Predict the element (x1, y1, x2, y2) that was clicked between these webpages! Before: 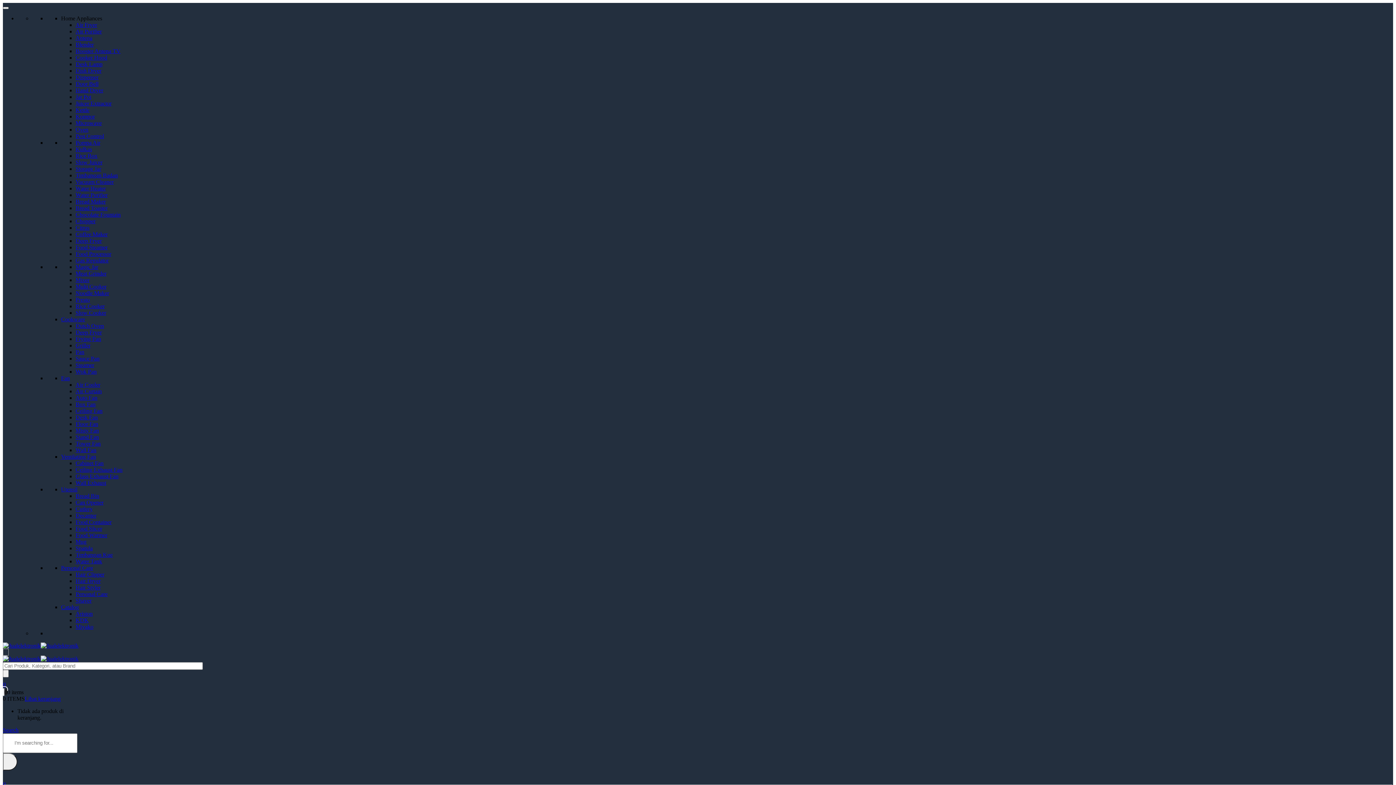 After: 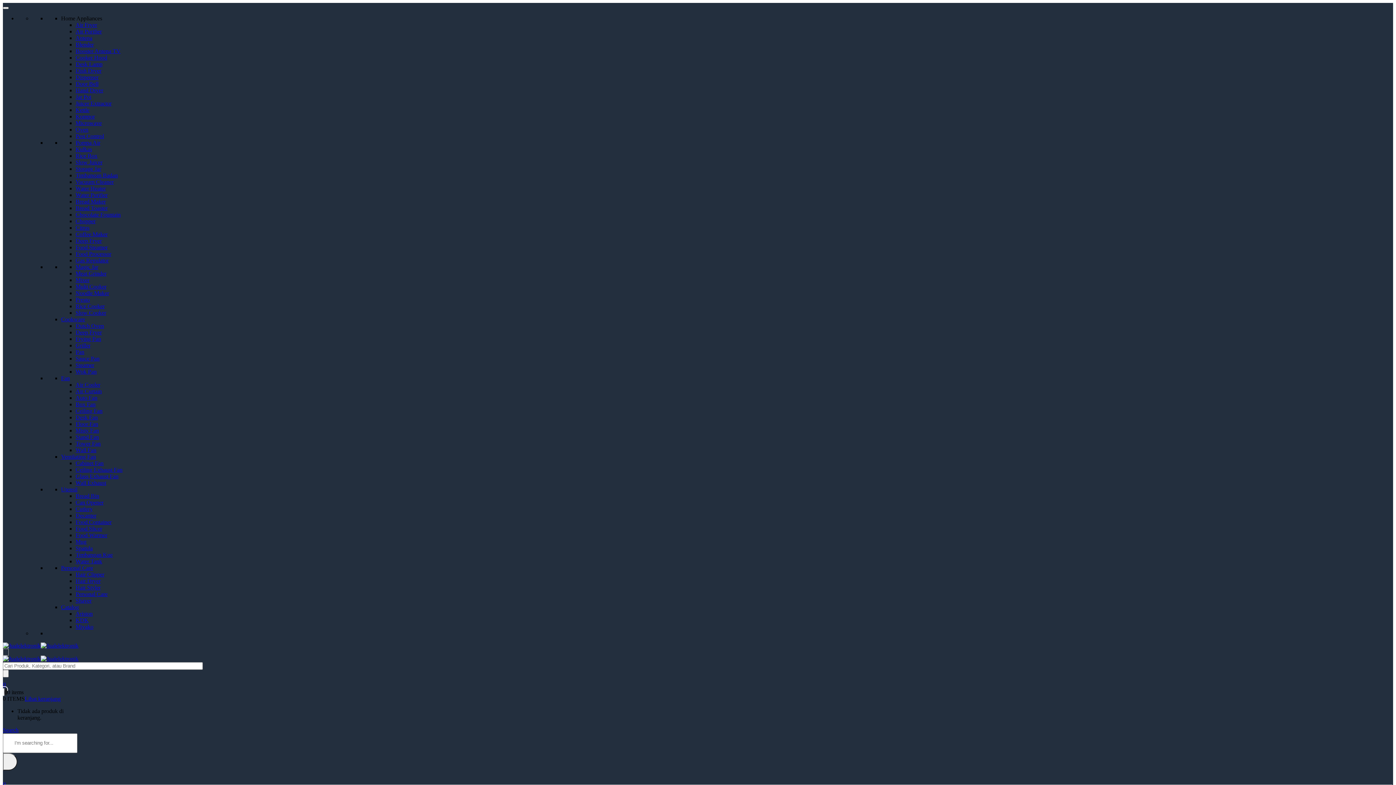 Action: bbox: (75, 355, 99, 361) label: Sauce Pan